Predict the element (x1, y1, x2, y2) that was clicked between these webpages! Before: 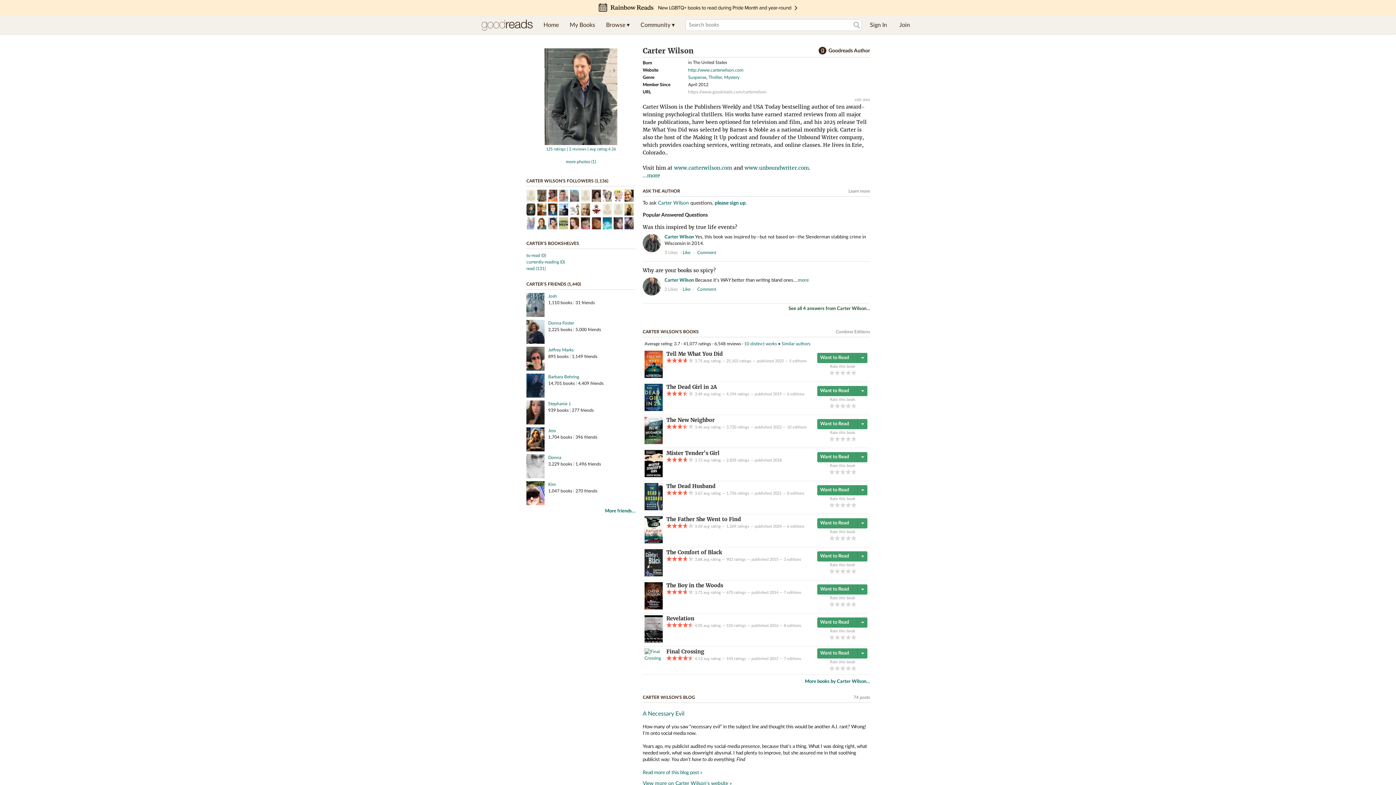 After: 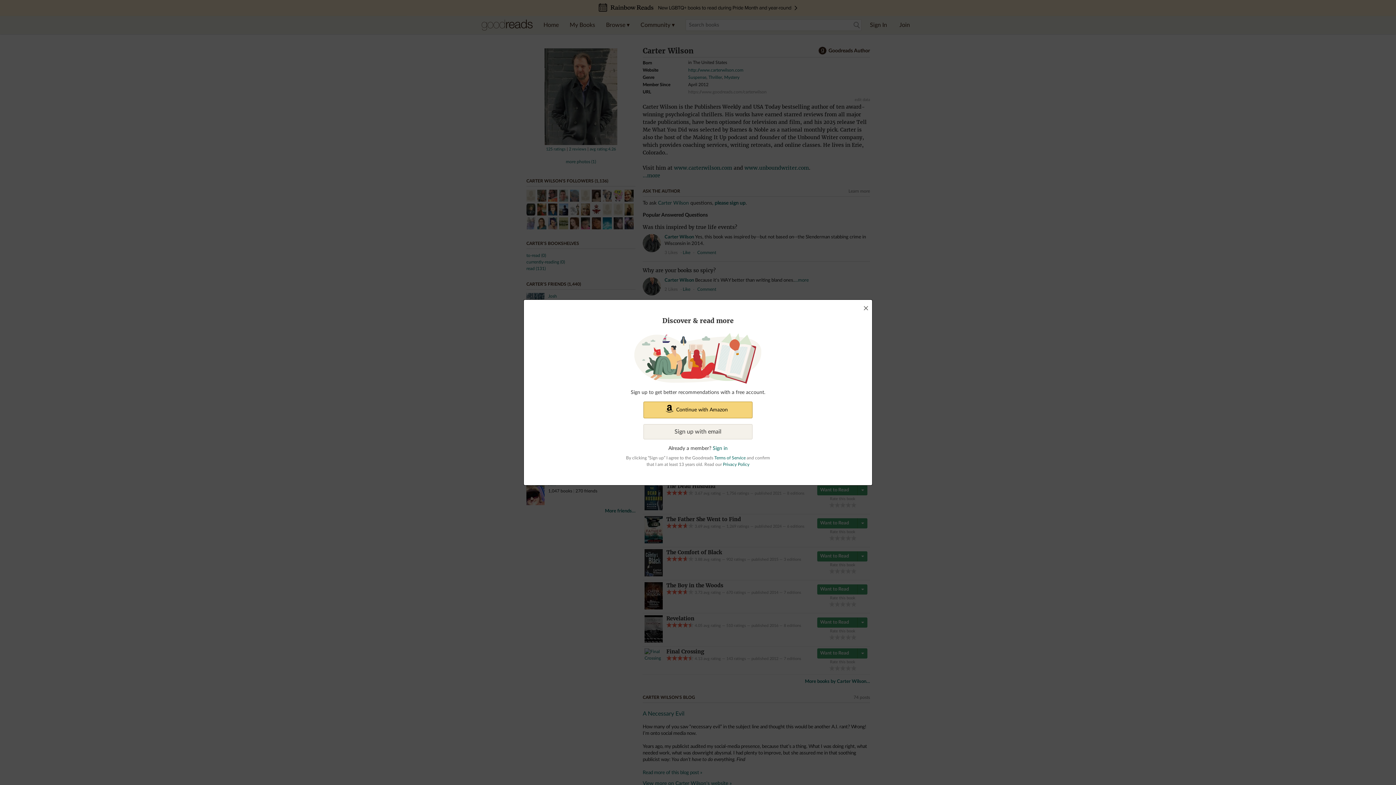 Action: bbox: (642, 277, 661, 297)